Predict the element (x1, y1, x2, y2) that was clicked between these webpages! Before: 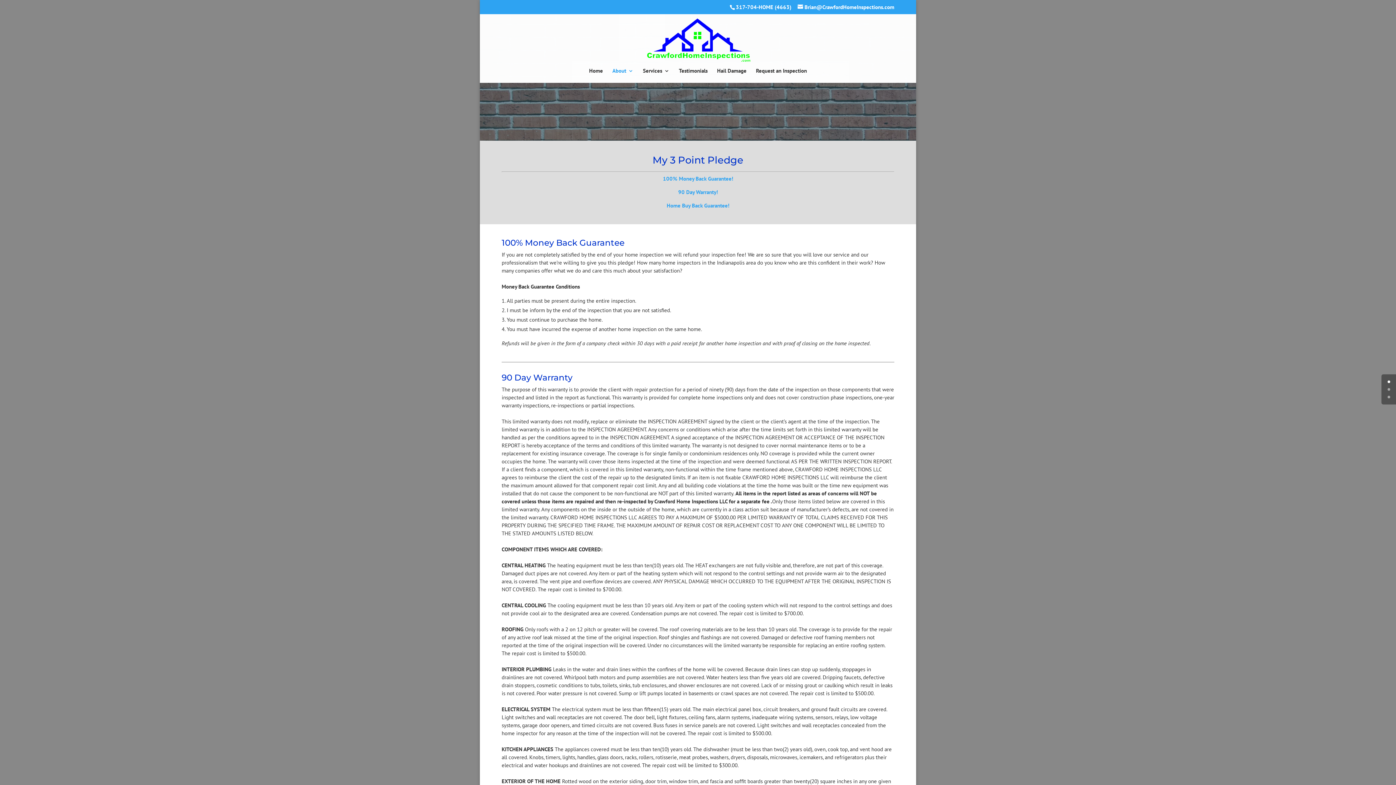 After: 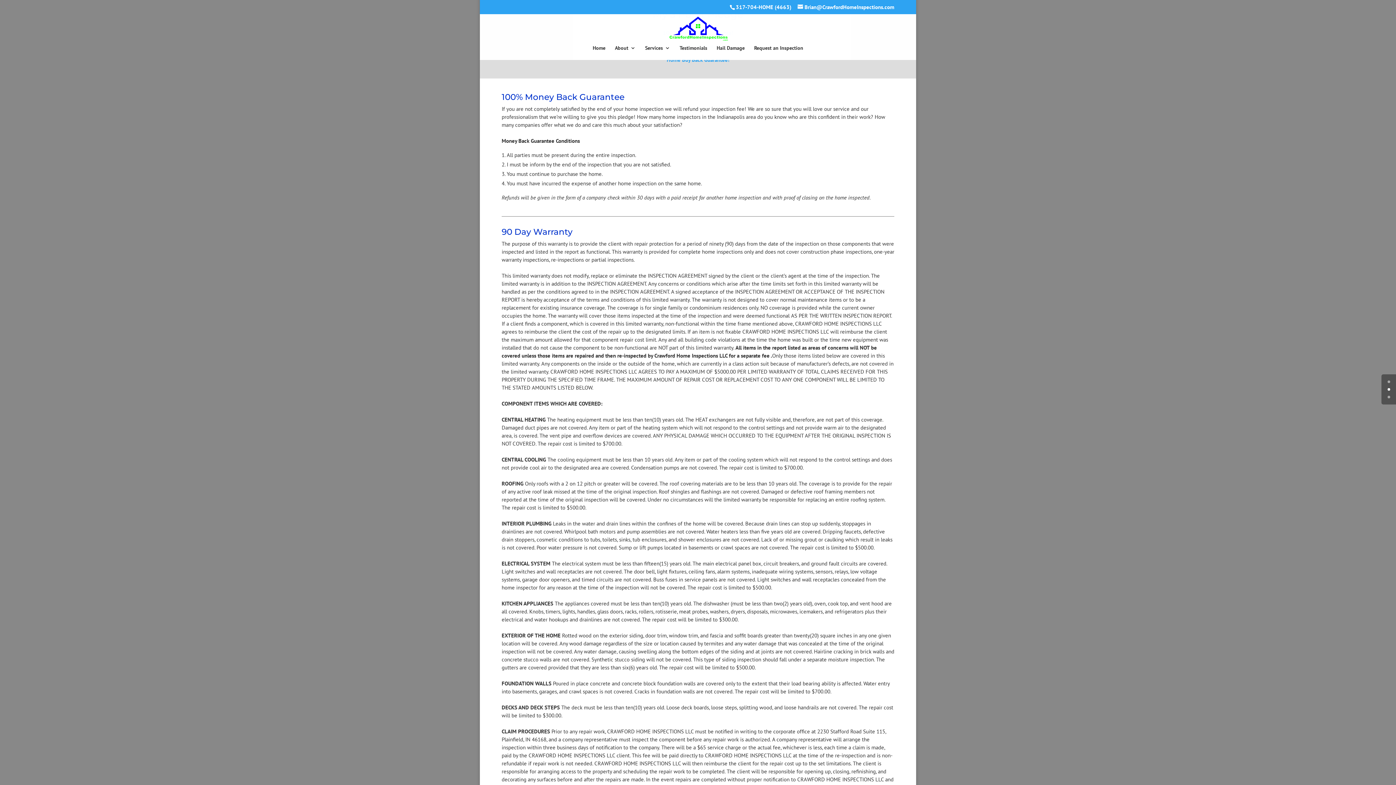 Action: label: 2 bbox: (1388, 396, 1390, 398)